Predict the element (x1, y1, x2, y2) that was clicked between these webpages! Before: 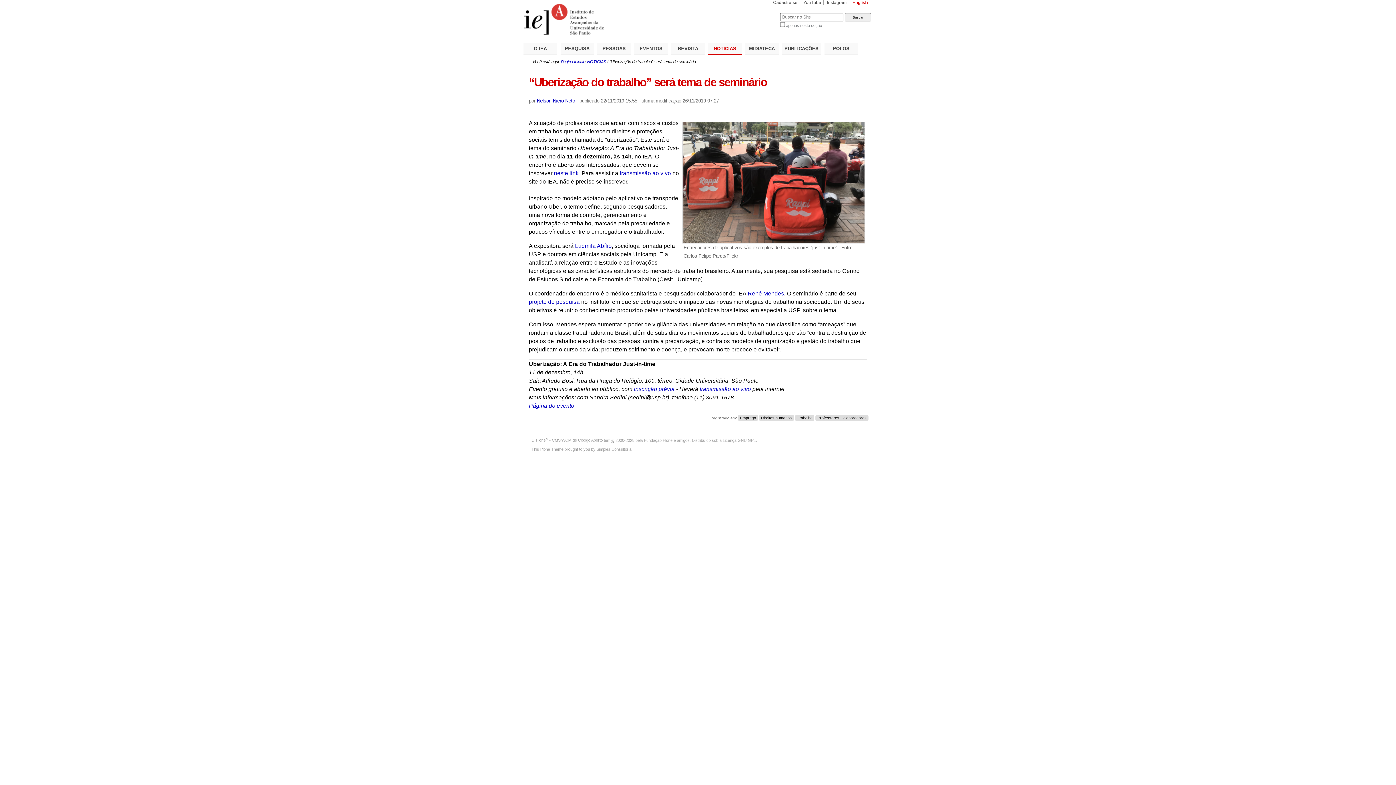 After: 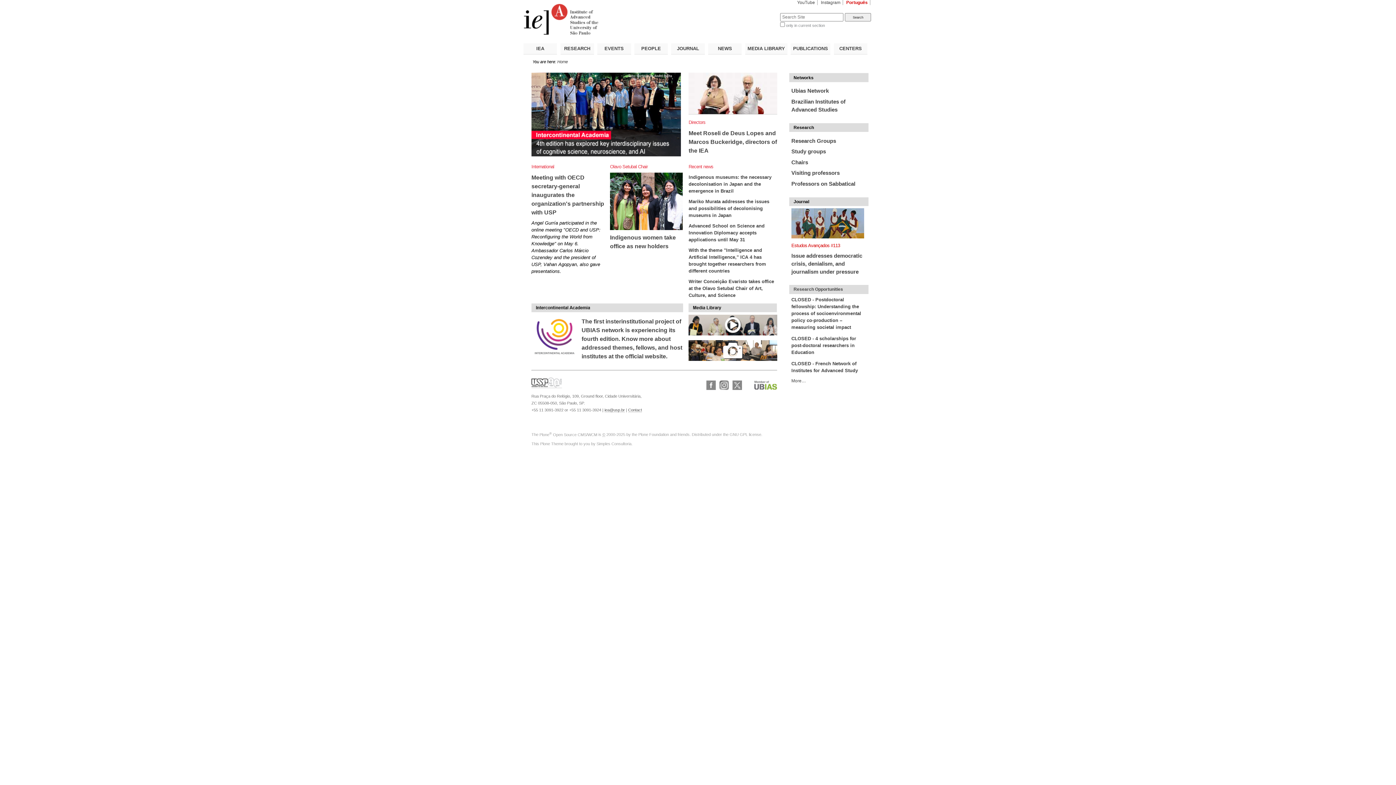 Action: label: English bbox: (852, 0, 867, 5)